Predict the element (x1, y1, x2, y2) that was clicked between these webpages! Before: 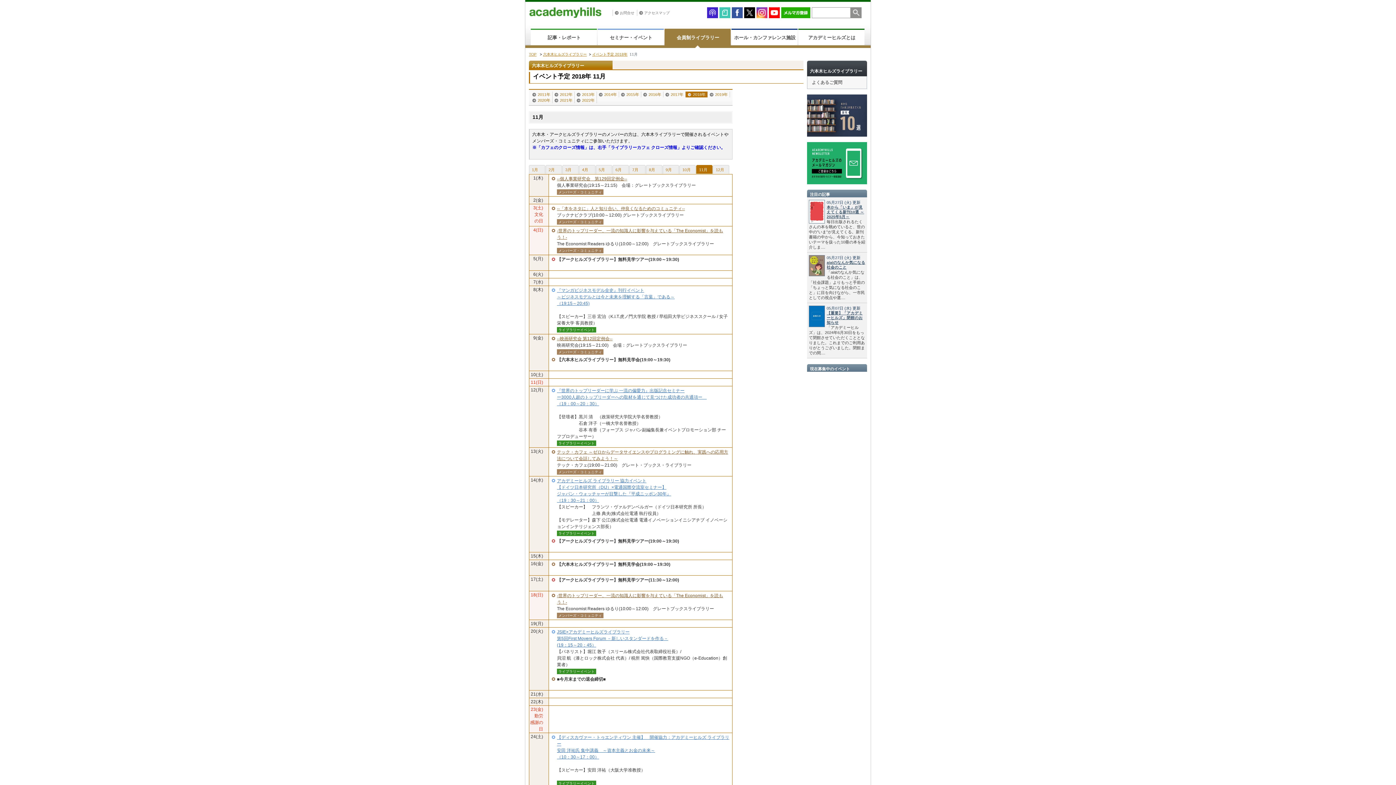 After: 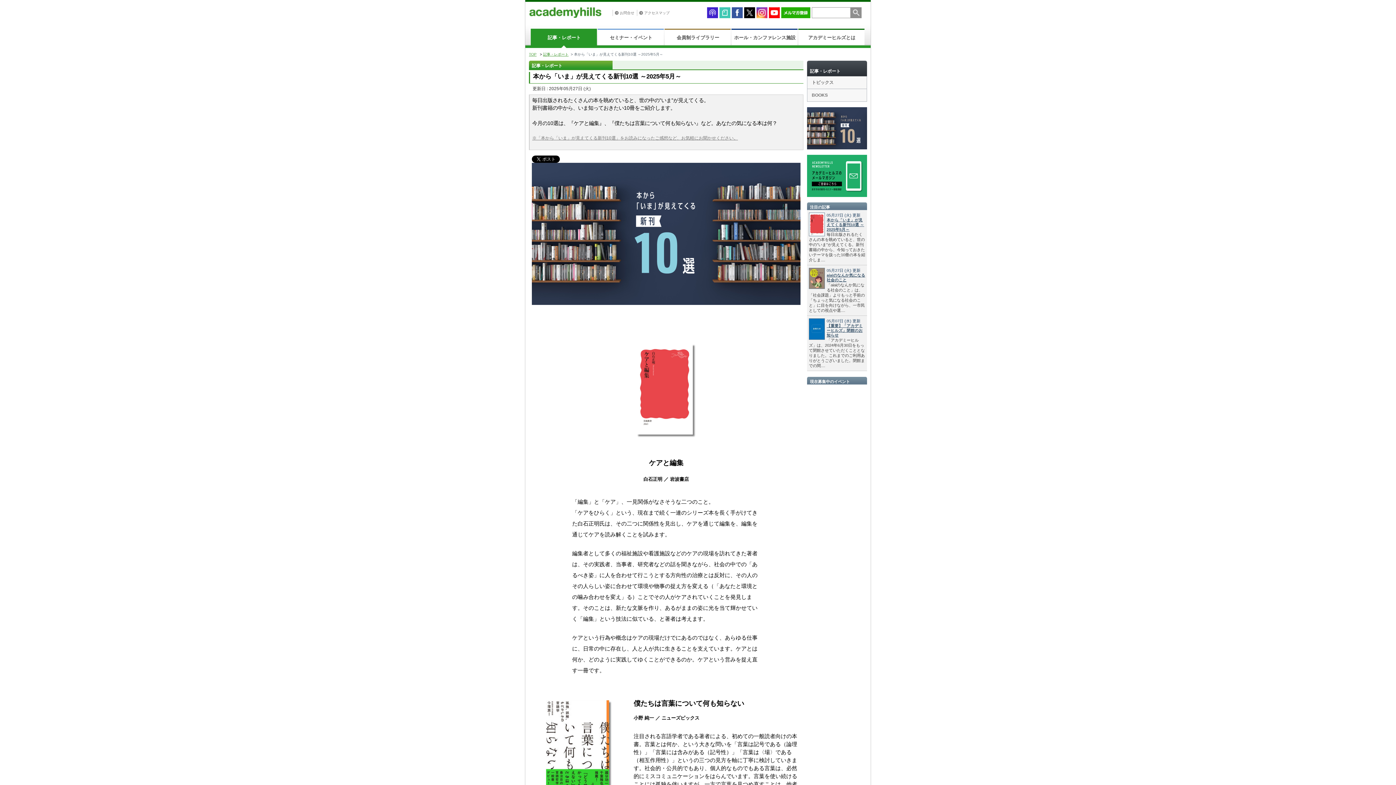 Action: bbox: (826, 205, 864, 218) label: 本から「いま」が見えてくる新刊10選 ～2025年5月～